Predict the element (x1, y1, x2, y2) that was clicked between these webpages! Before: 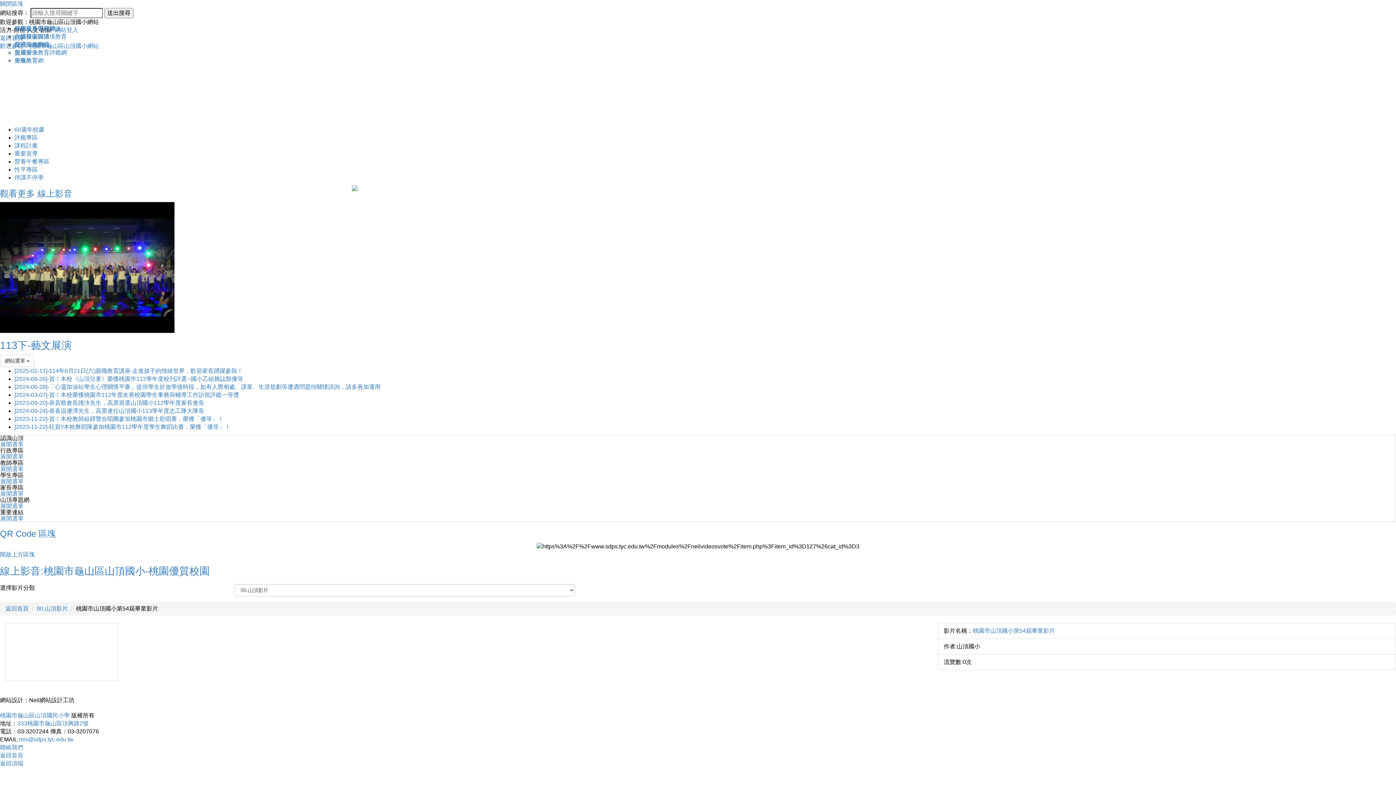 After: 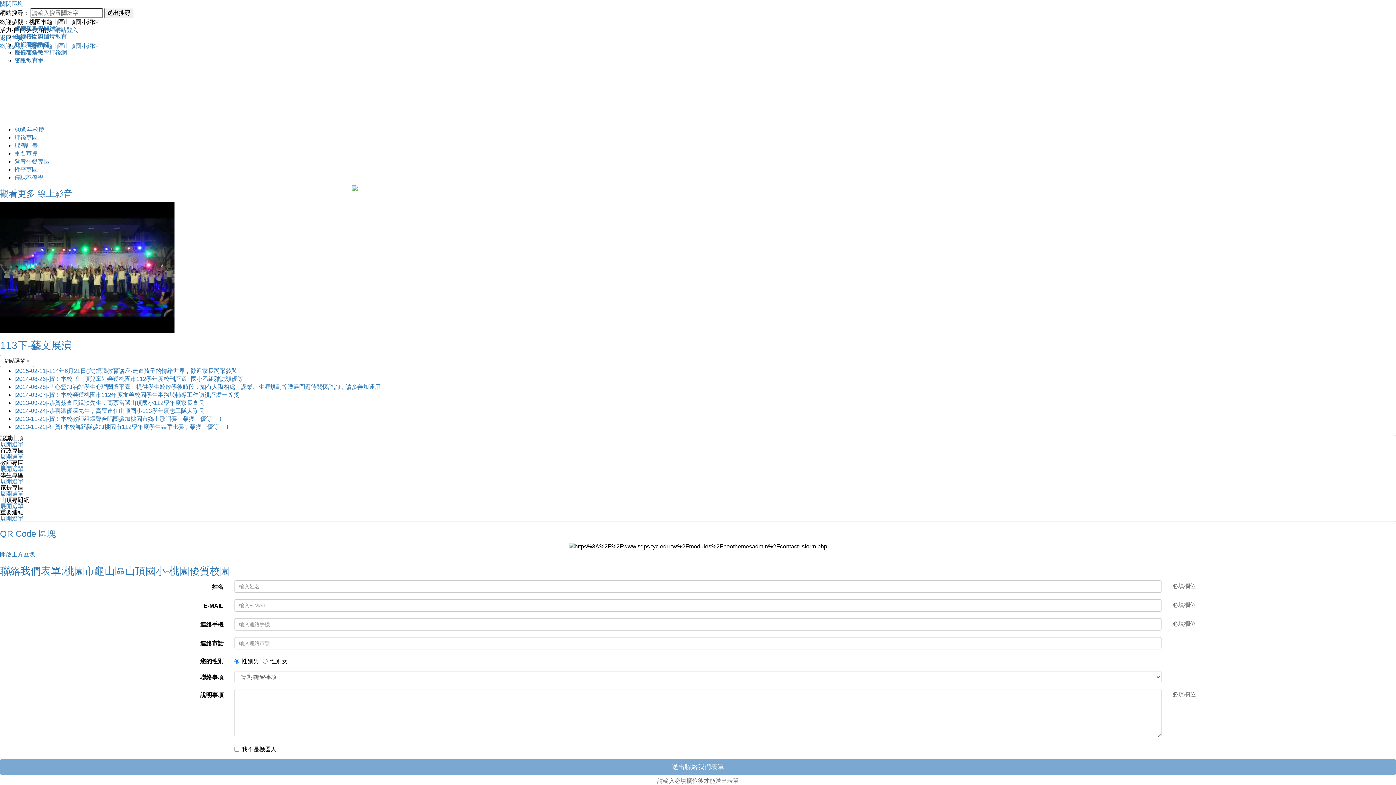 Action: bbox: (0, 744, 23, 750) label: 聯絡我們